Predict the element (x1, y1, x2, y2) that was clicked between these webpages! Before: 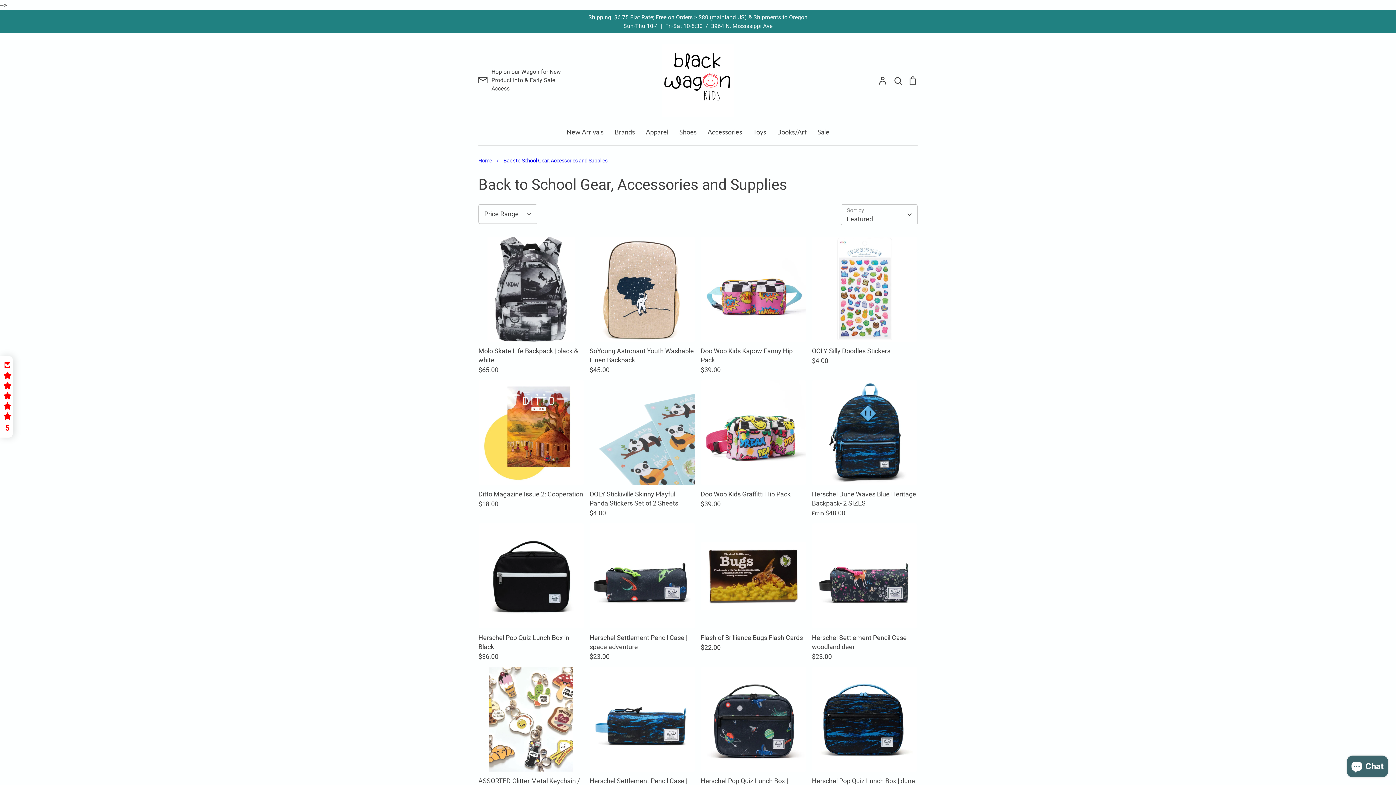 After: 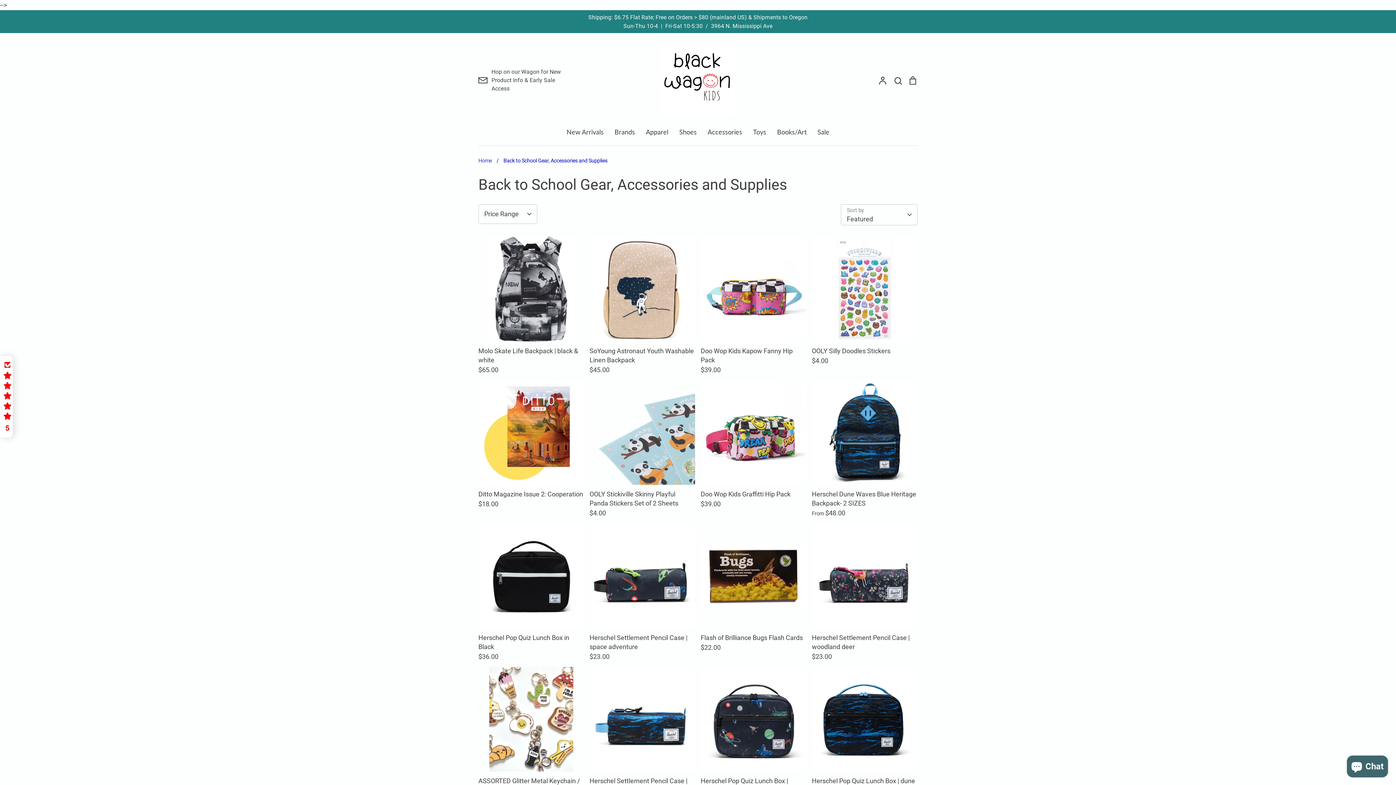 Action: bbox: (493, 157, 607, 164) label: / Back to School Gear, Accessories and Supplies